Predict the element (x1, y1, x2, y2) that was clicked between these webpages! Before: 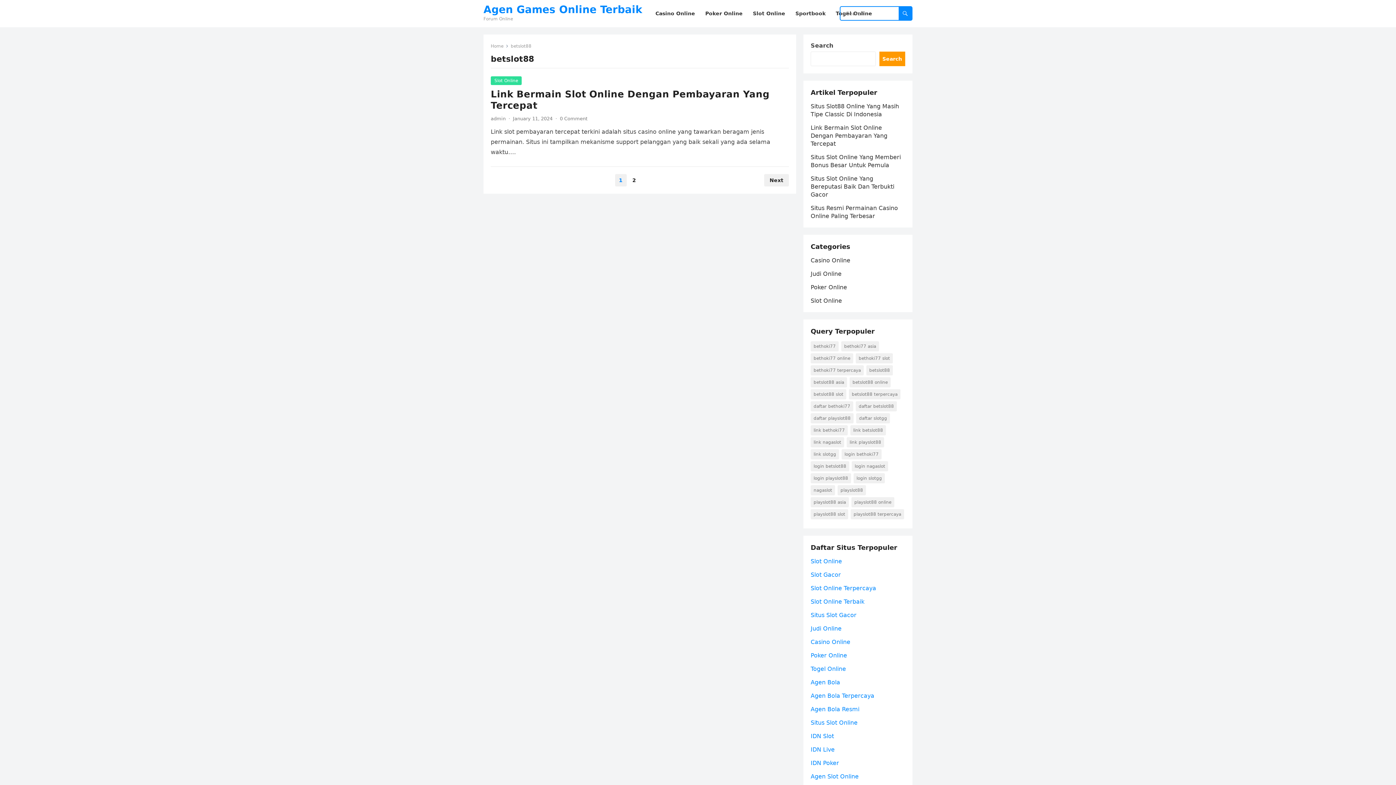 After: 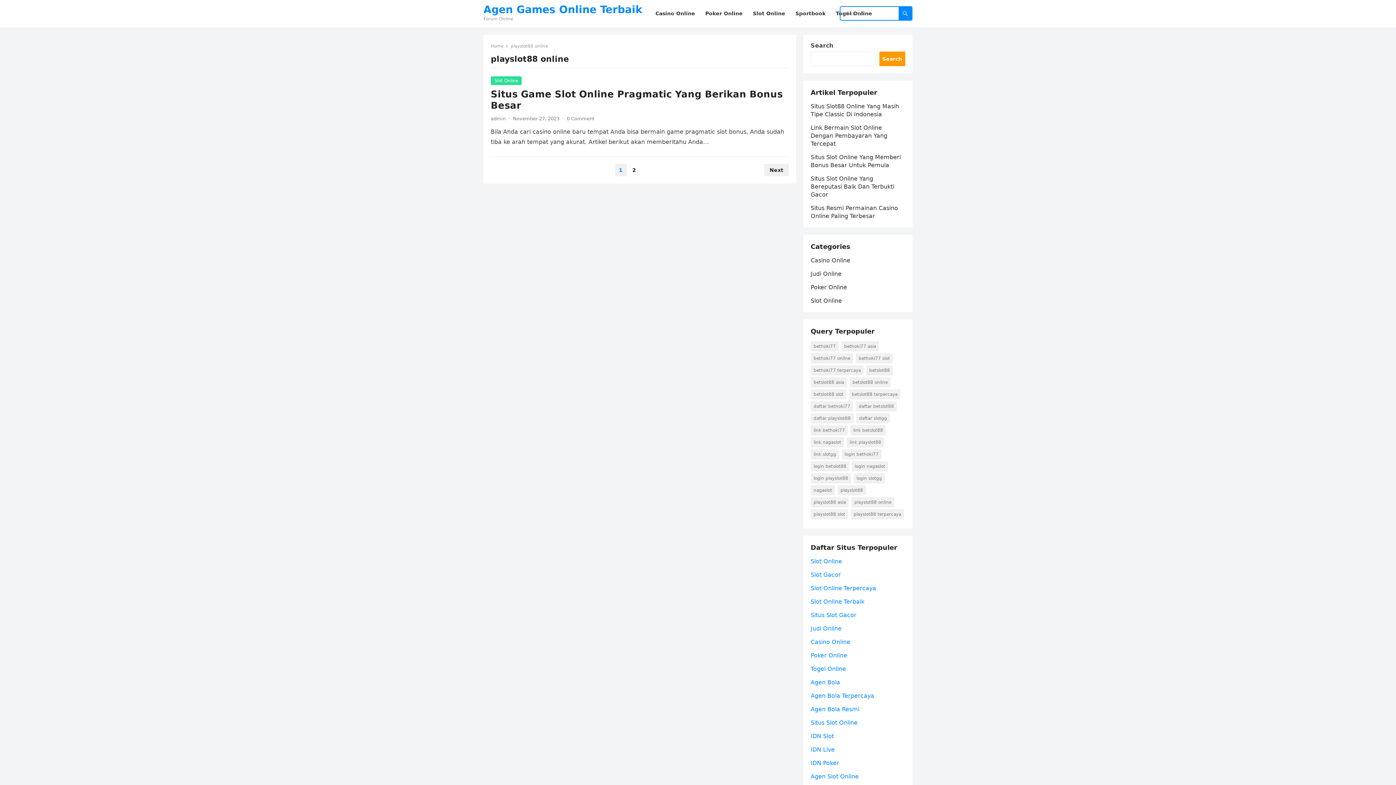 Action: label: playslot88 online (2 items) bbox: (851, 497, 894, 507)